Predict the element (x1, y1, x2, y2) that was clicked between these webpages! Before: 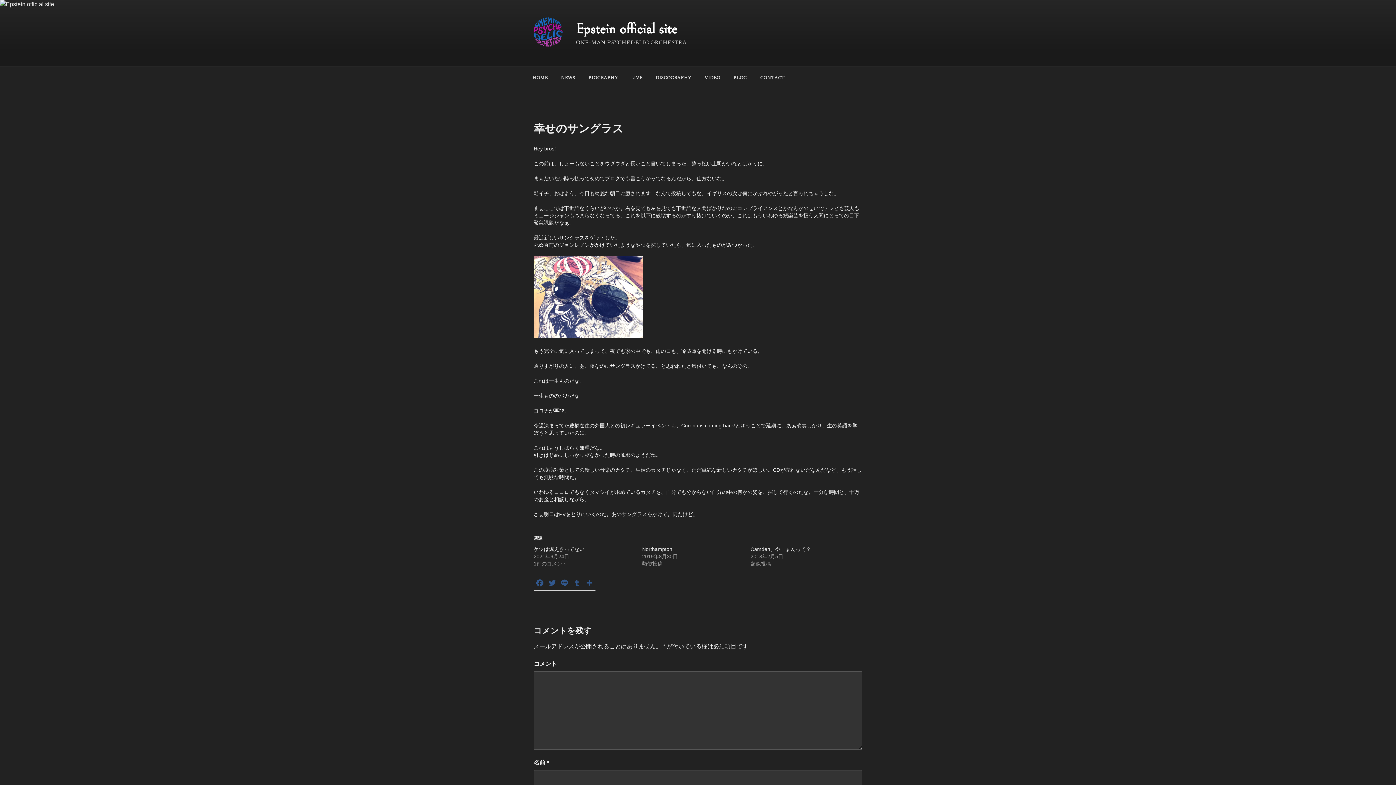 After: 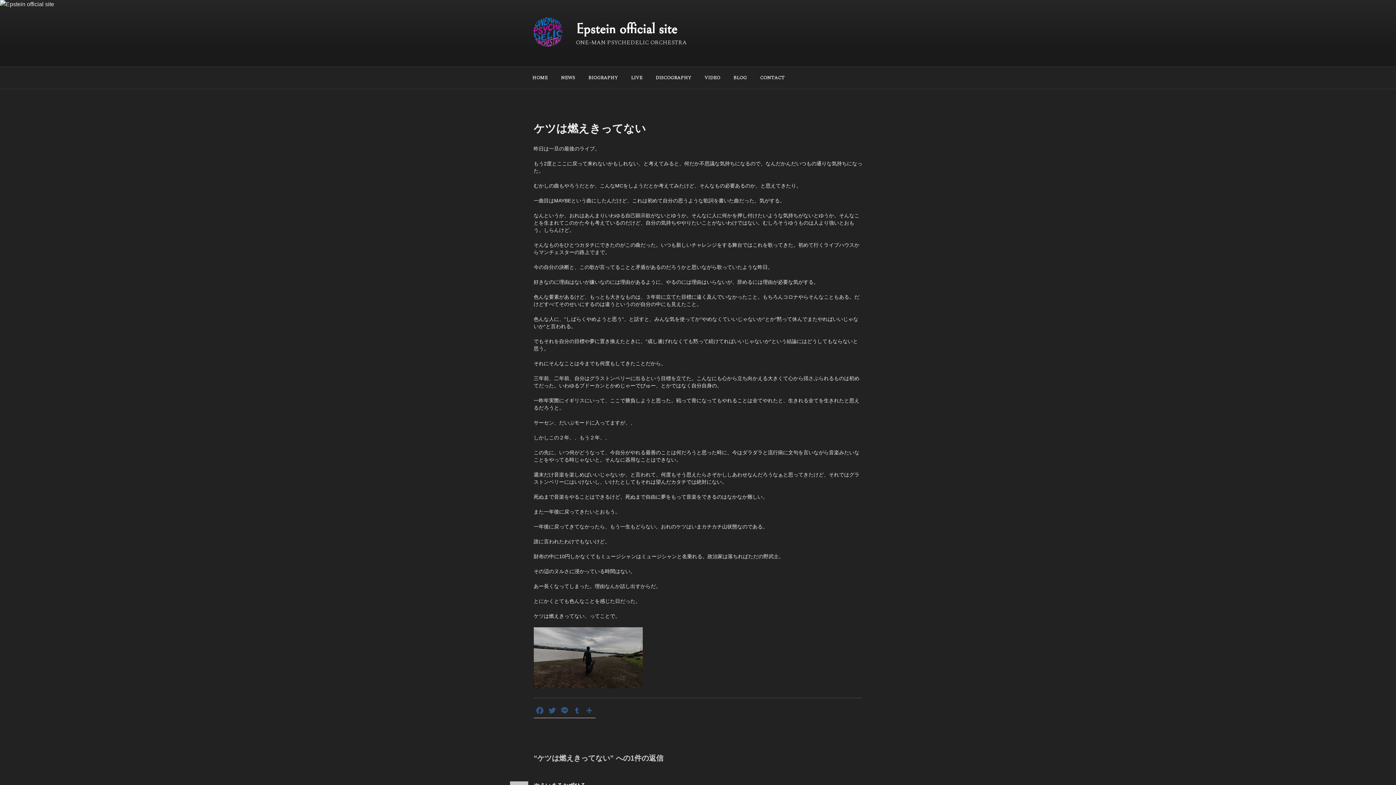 Action: label: ケツは燃えきってない bbox: (533, 546, 584, 552)